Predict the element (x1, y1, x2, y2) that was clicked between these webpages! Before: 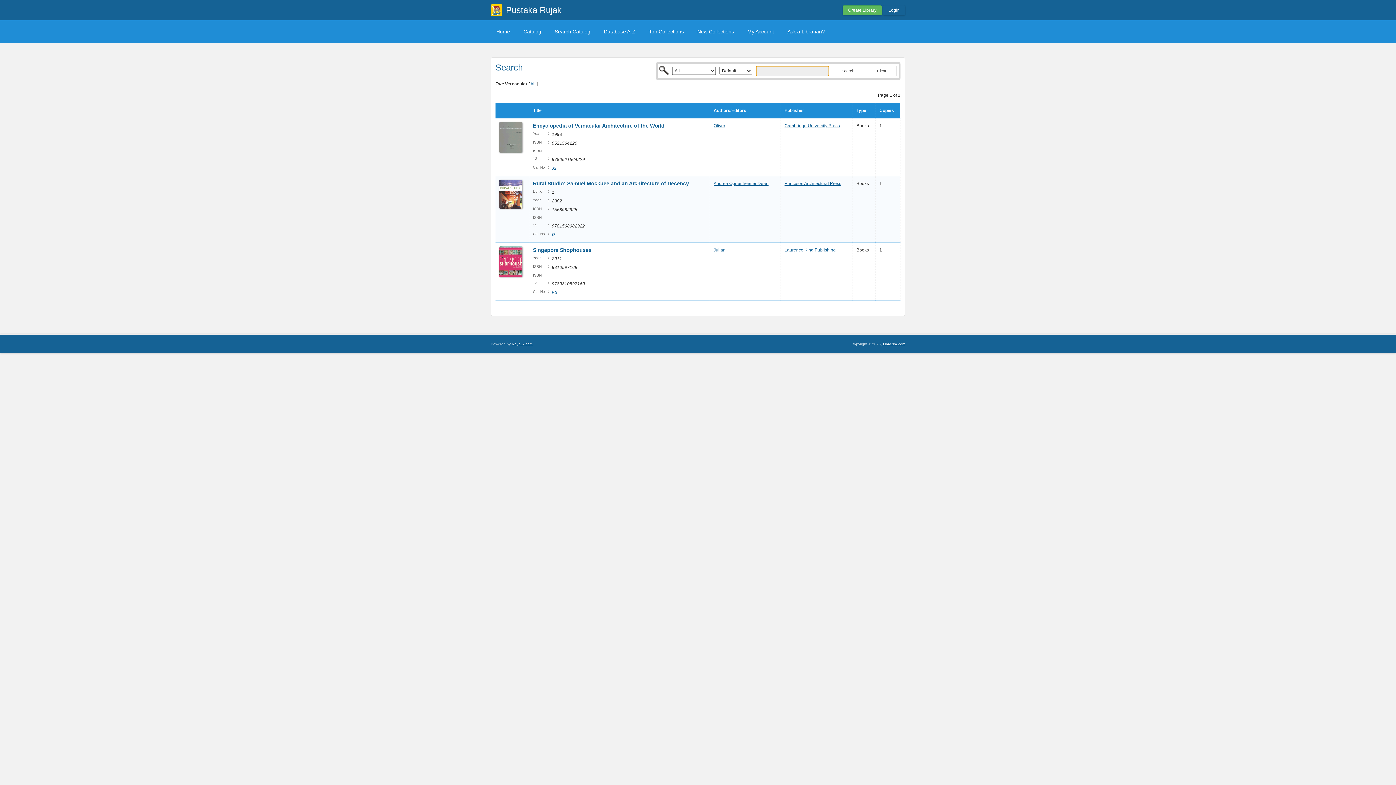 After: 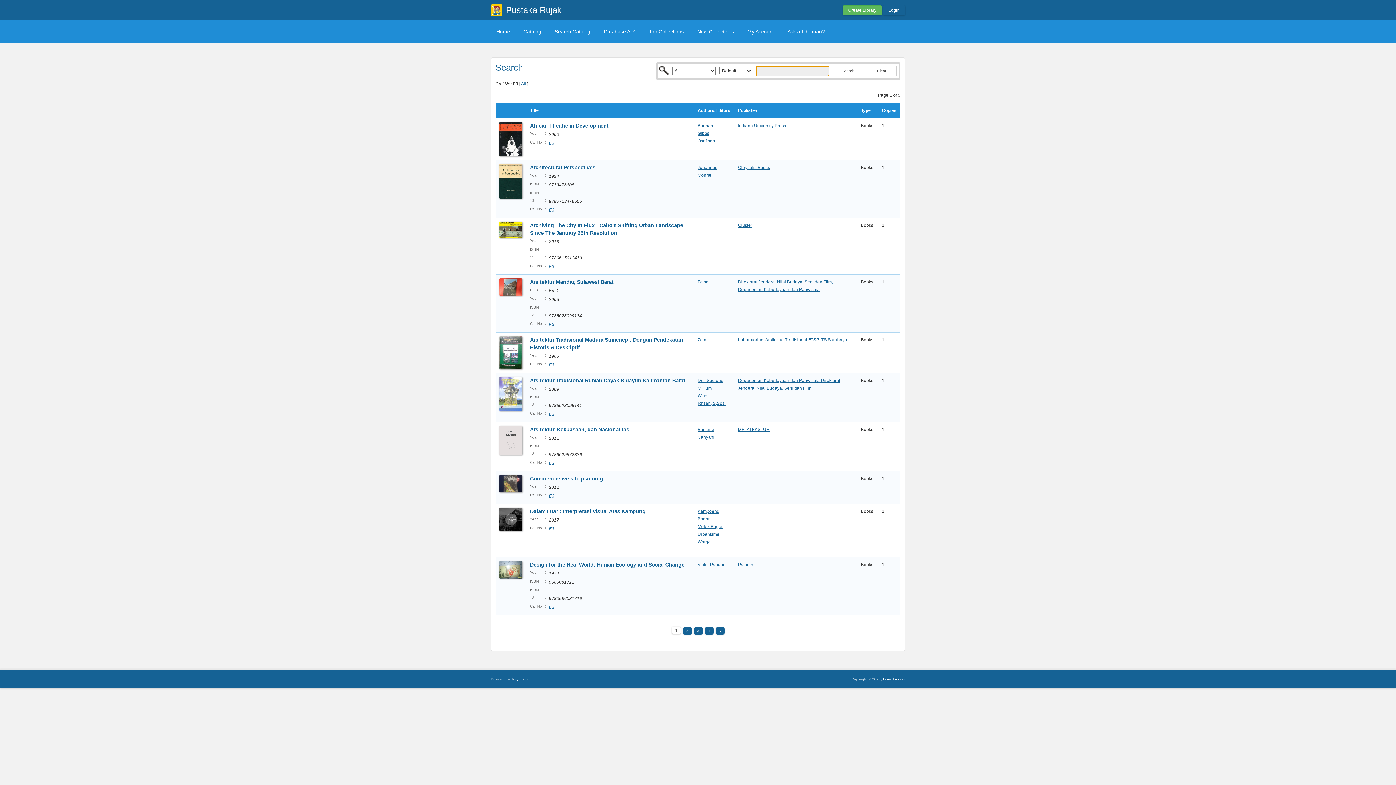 Action: bbox: (552, 290, 557, 295) label: E3